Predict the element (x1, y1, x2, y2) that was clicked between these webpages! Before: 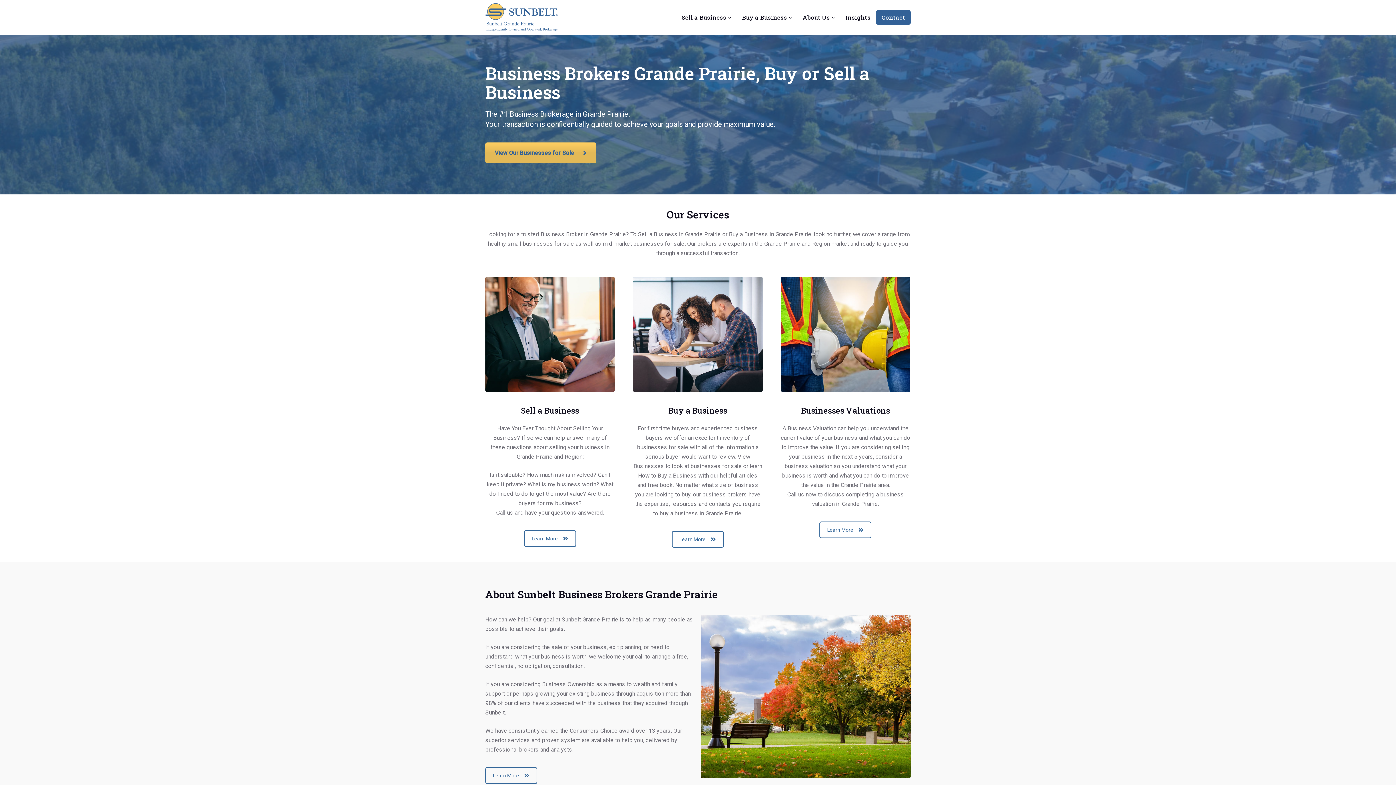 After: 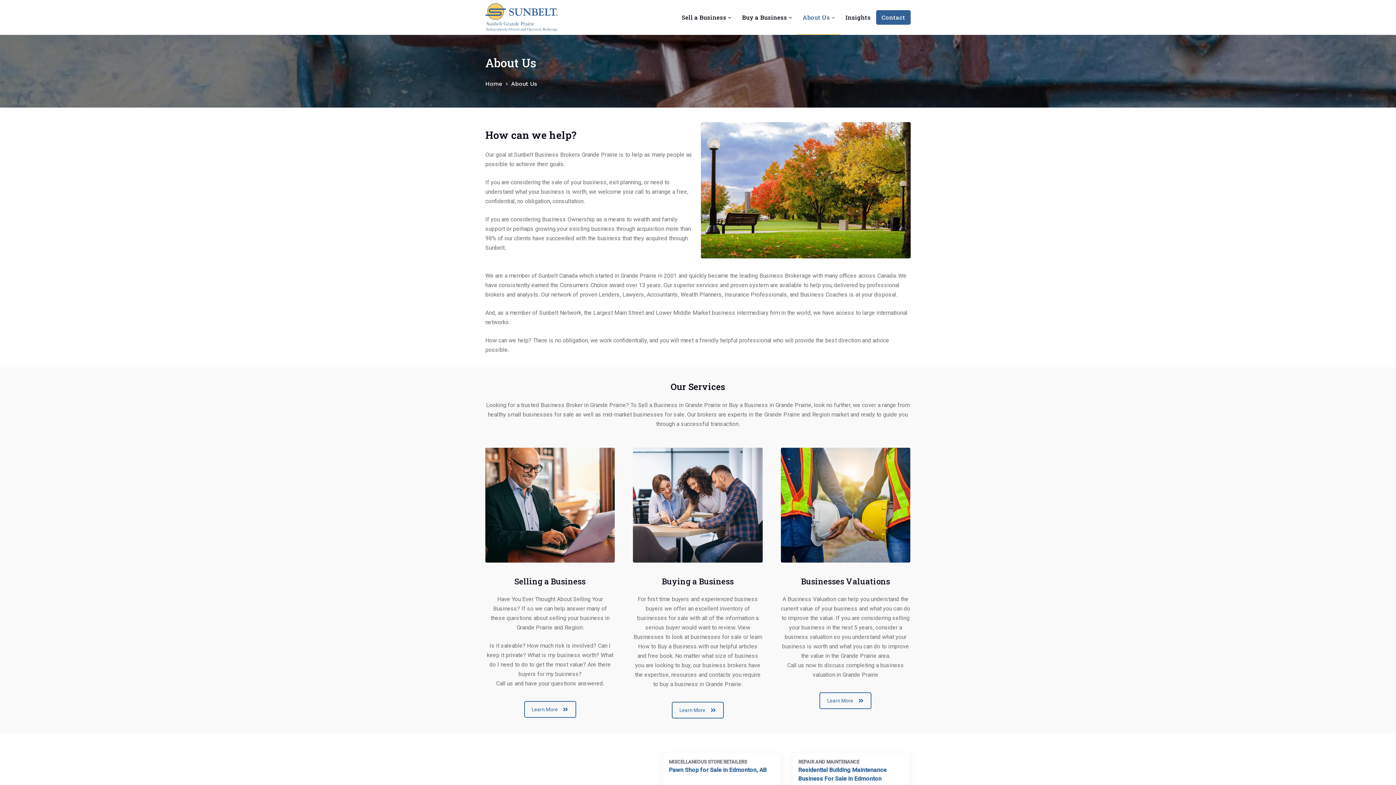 Action: label: Learn More bbox: (485, 767, 537, 784)